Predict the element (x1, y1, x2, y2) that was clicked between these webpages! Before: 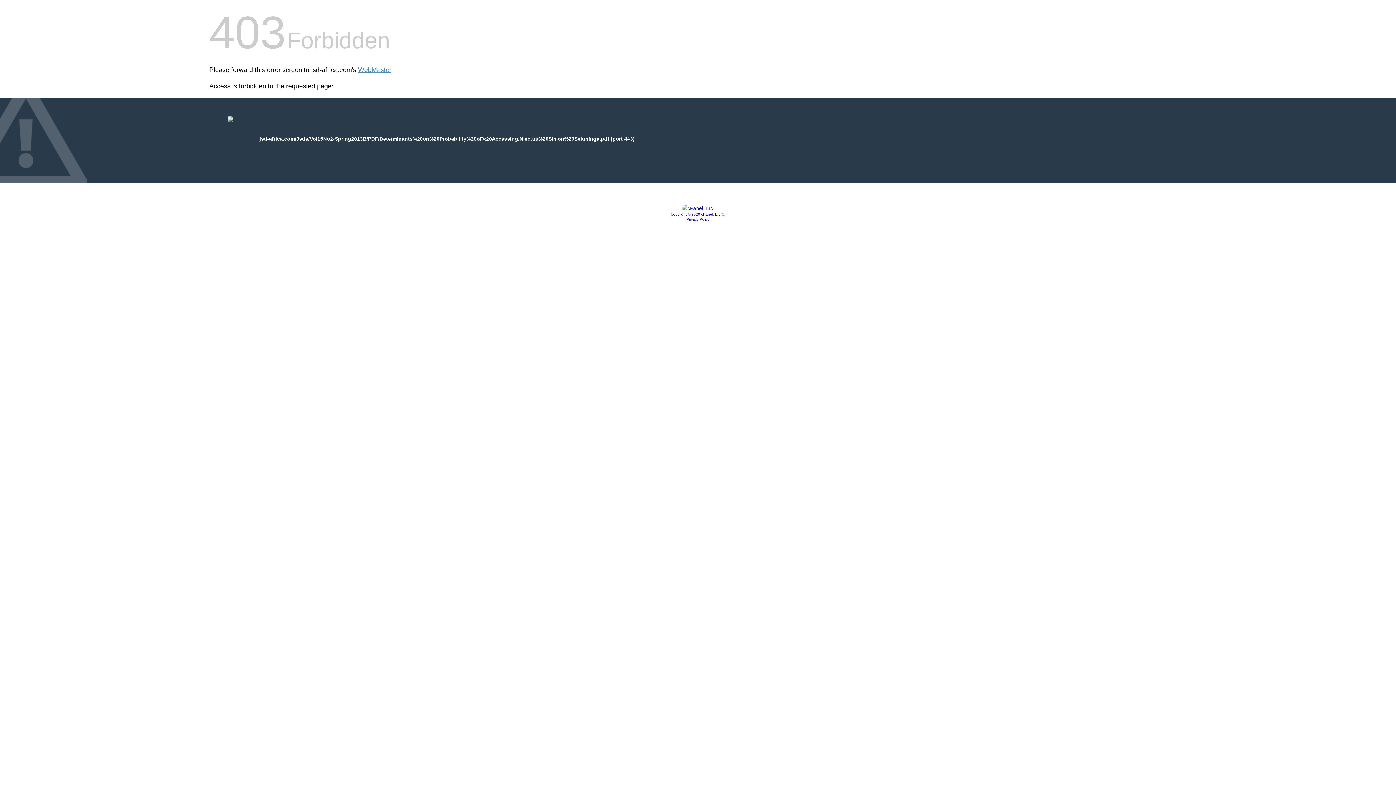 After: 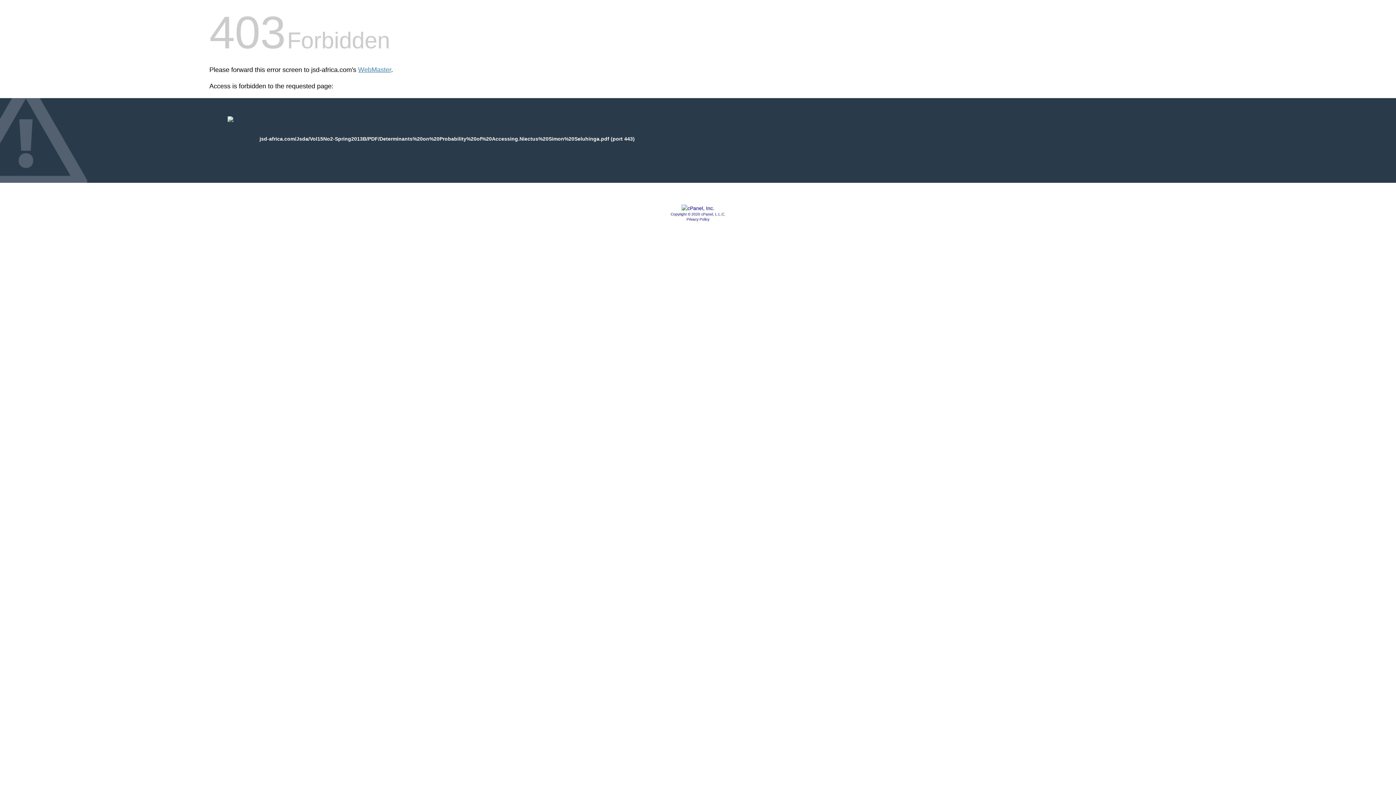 Action: bbox: (681, 205, 714, 211)